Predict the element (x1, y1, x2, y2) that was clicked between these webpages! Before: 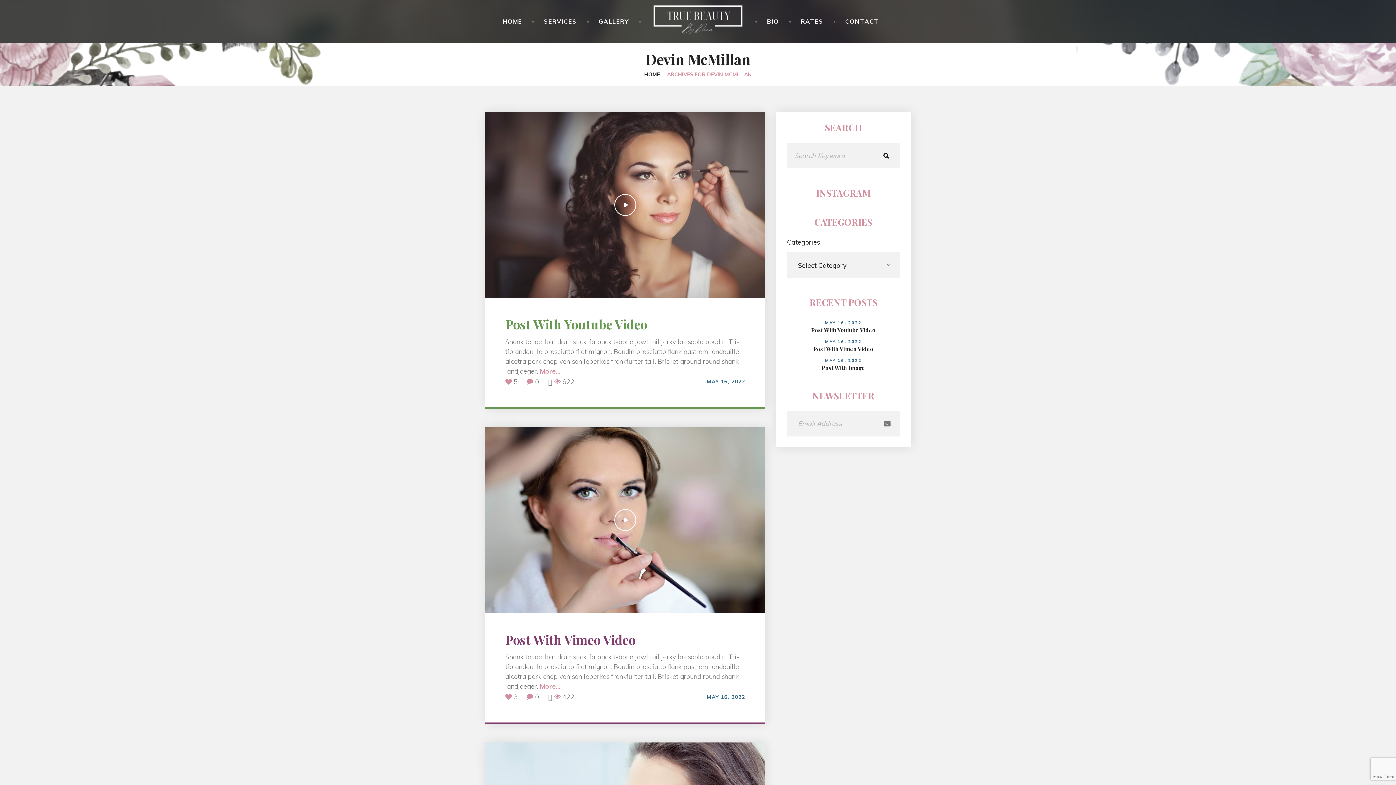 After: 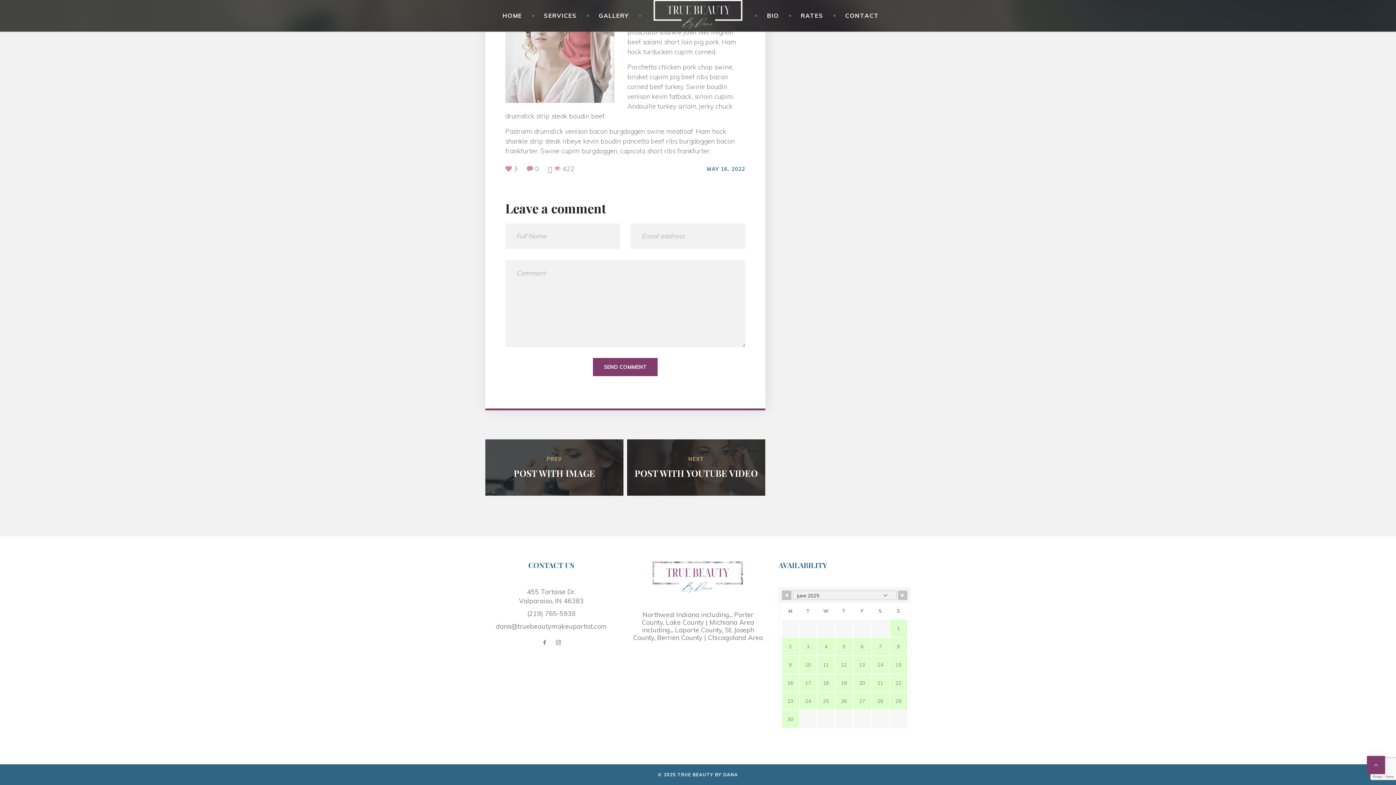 Action: label: 0 bbox: (535, 692, 539, 702)